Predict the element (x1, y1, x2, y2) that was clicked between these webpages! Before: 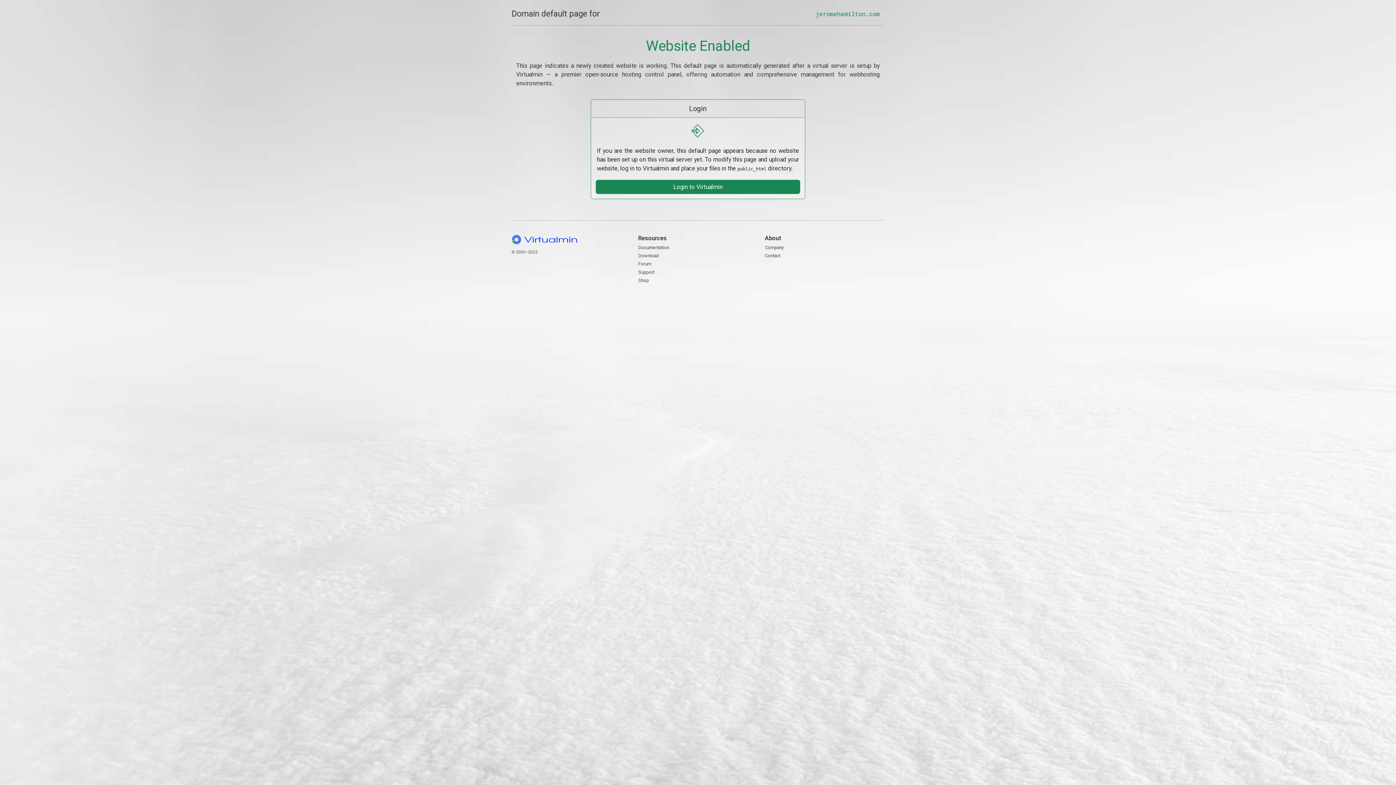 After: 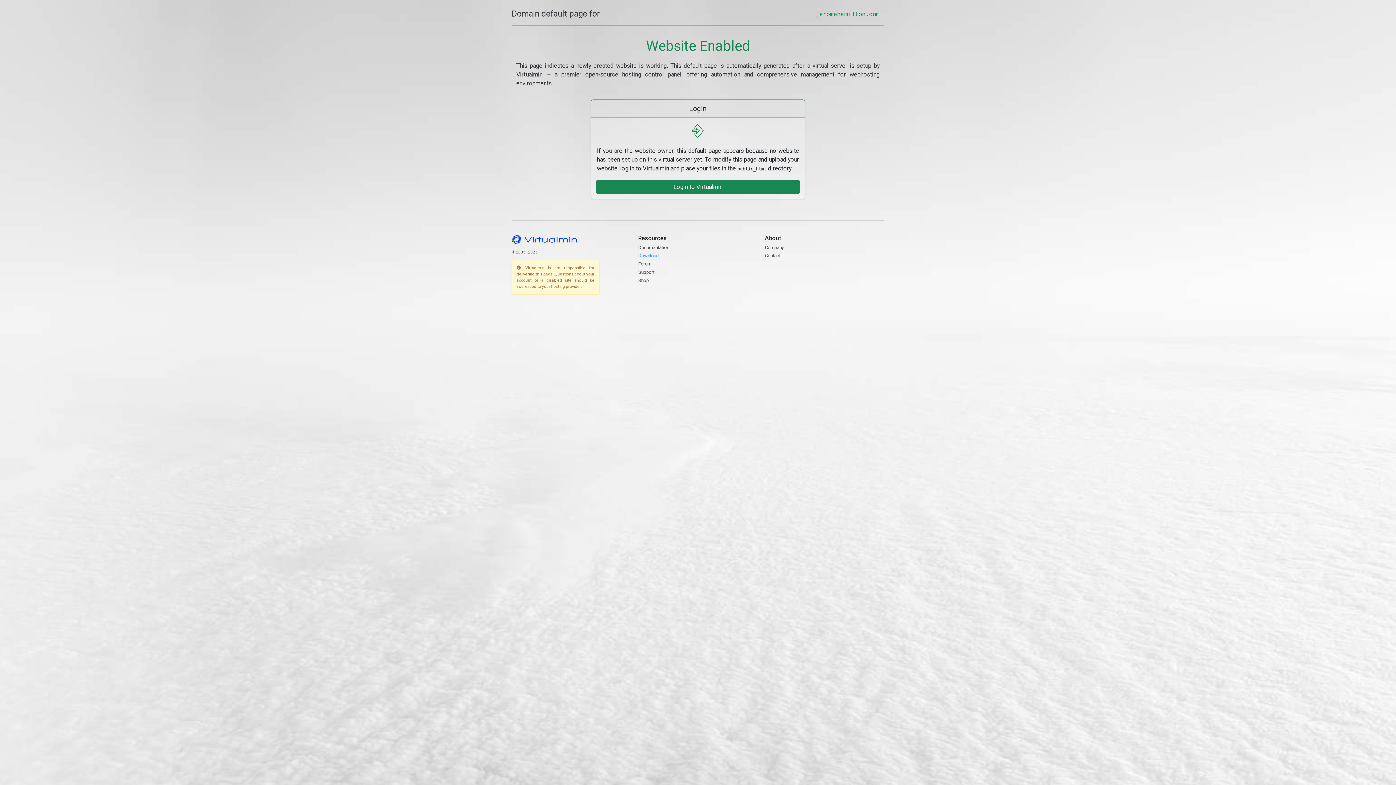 Action: label: Download bbox: (638, 253, 659, 258)